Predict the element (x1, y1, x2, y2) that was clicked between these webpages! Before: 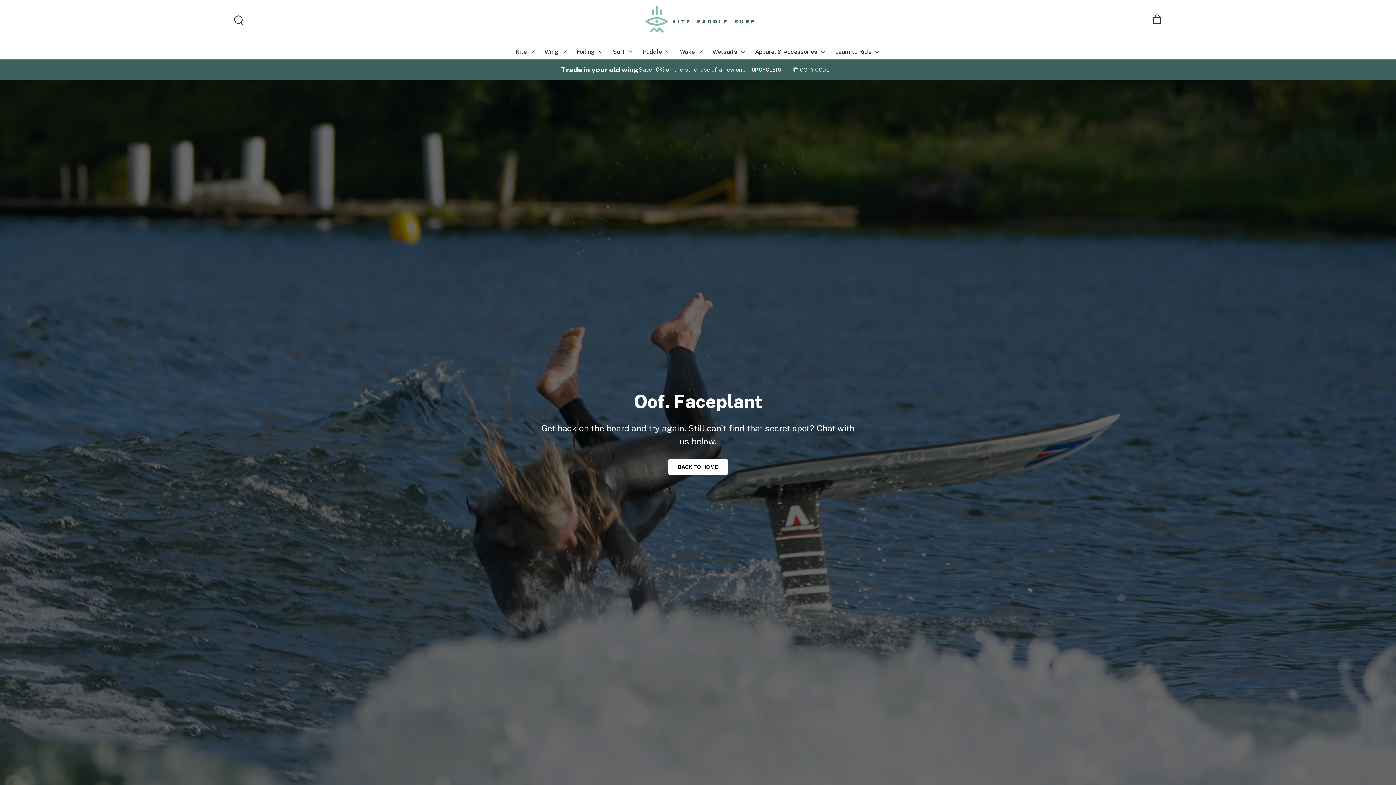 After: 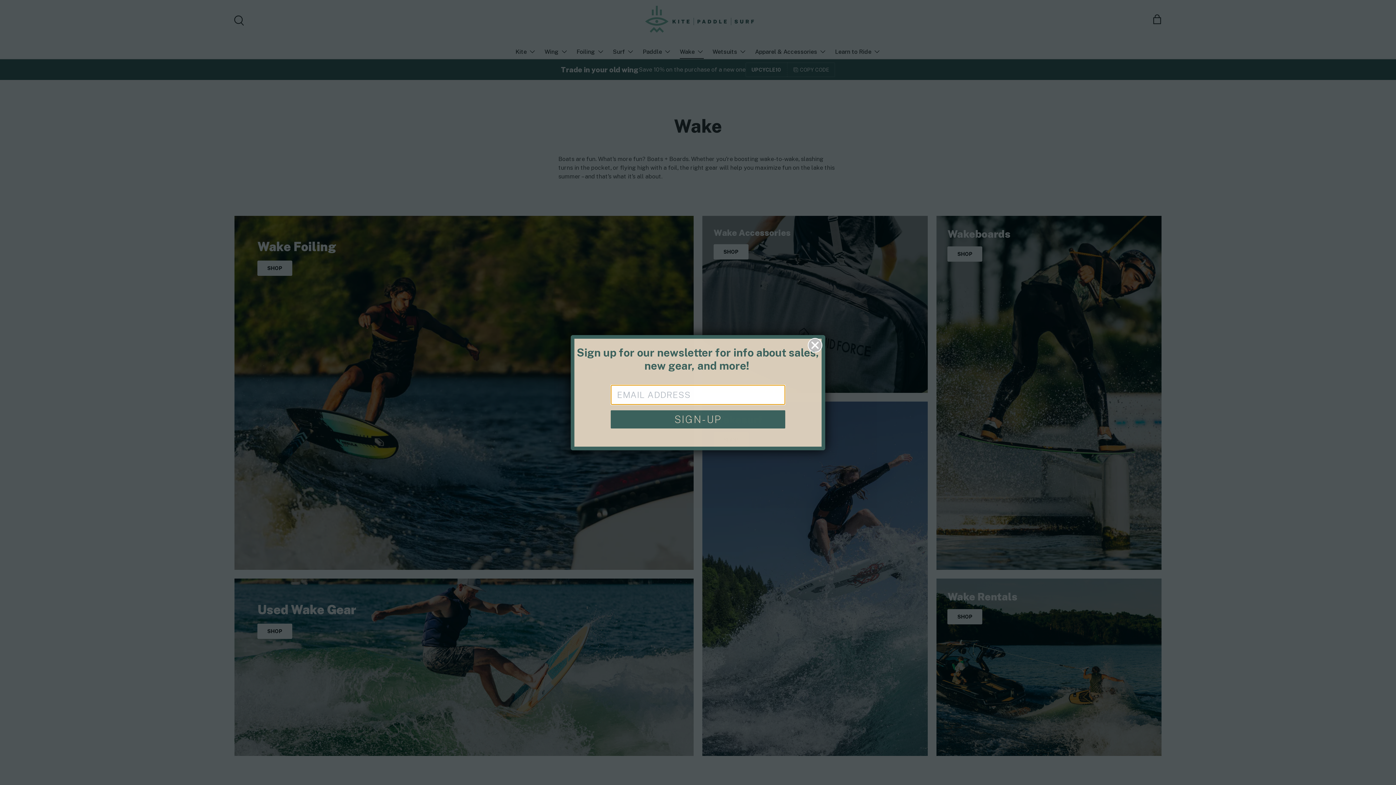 Action: bbox: (680, 44, 704, 58) label: Wake